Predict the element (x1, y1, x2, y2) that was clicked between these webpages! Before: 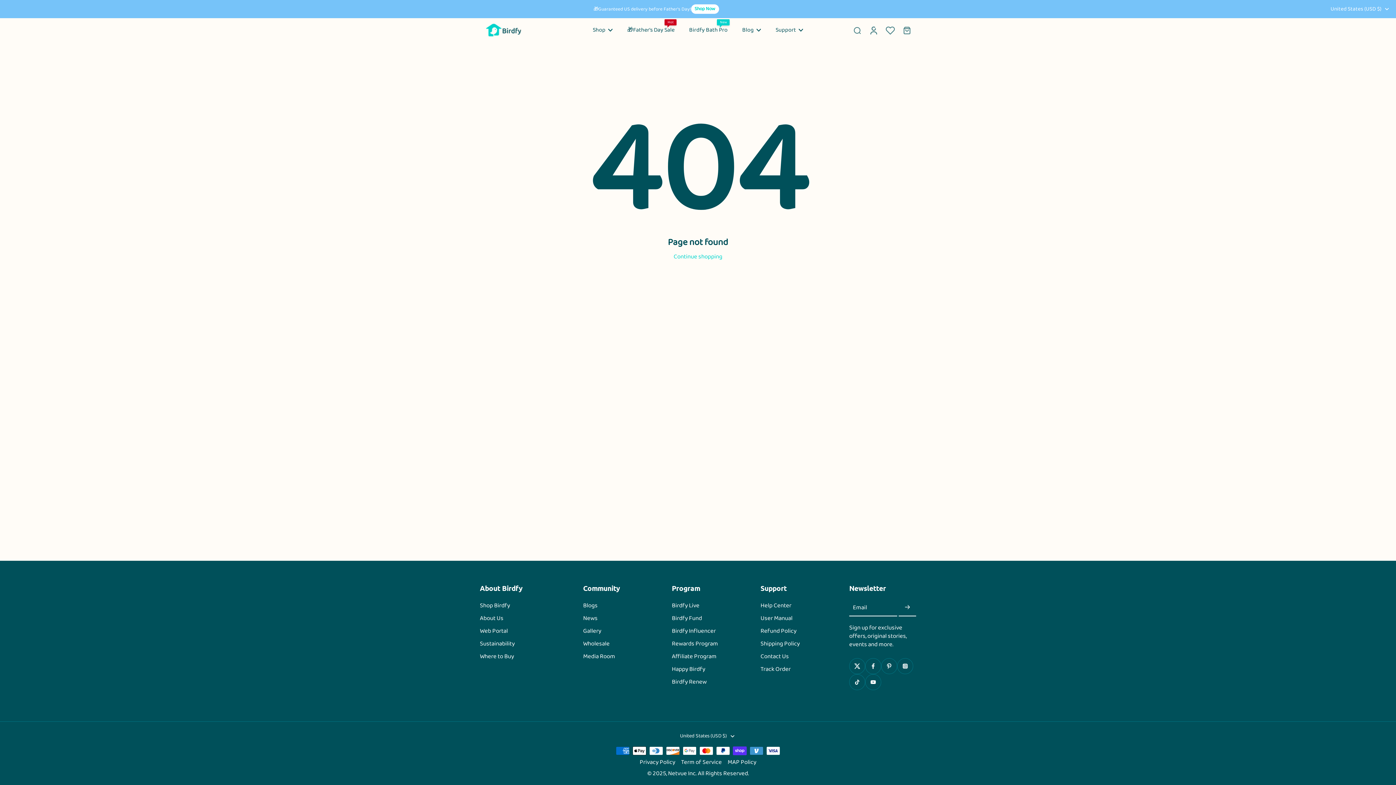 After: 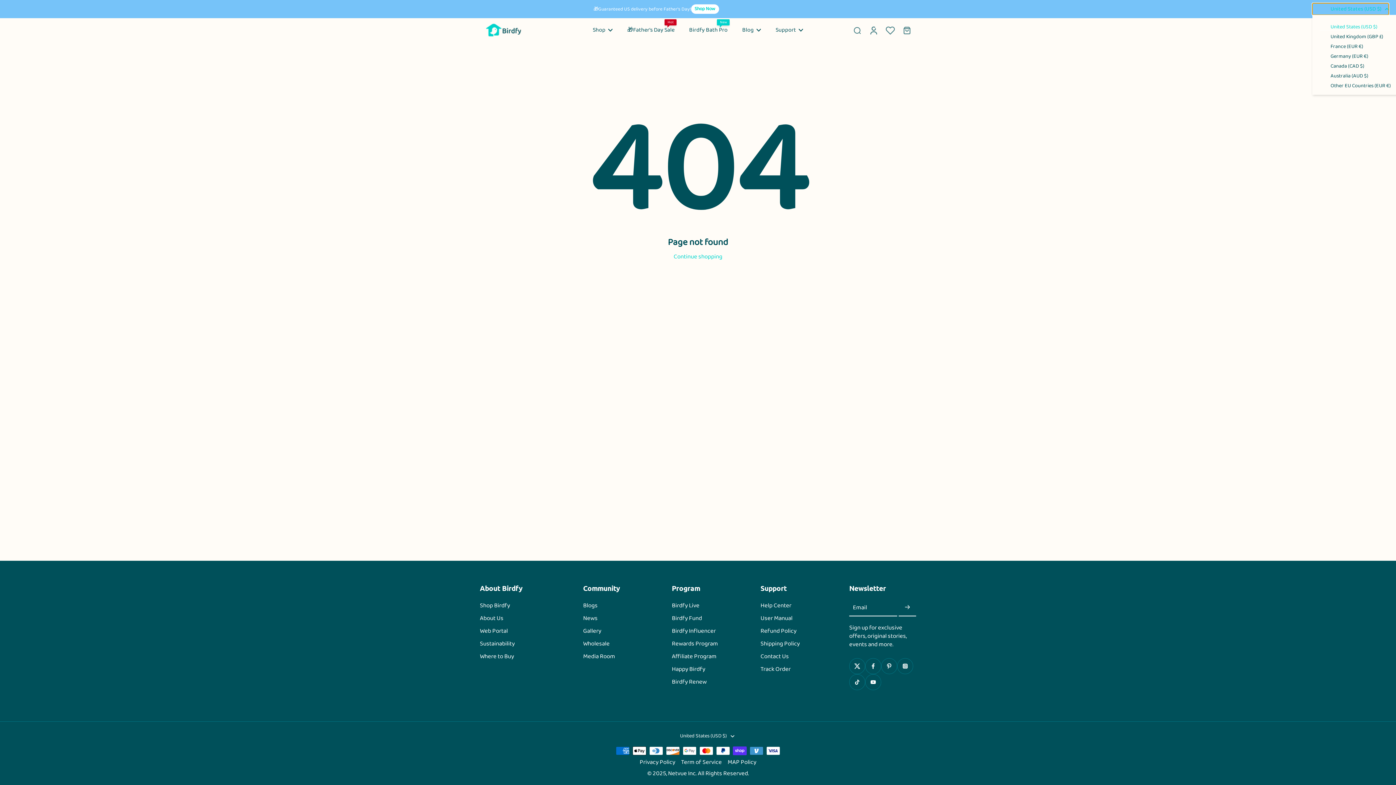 Action: bbox: (1312, 3, 1389, 14) label: United States (USD $)